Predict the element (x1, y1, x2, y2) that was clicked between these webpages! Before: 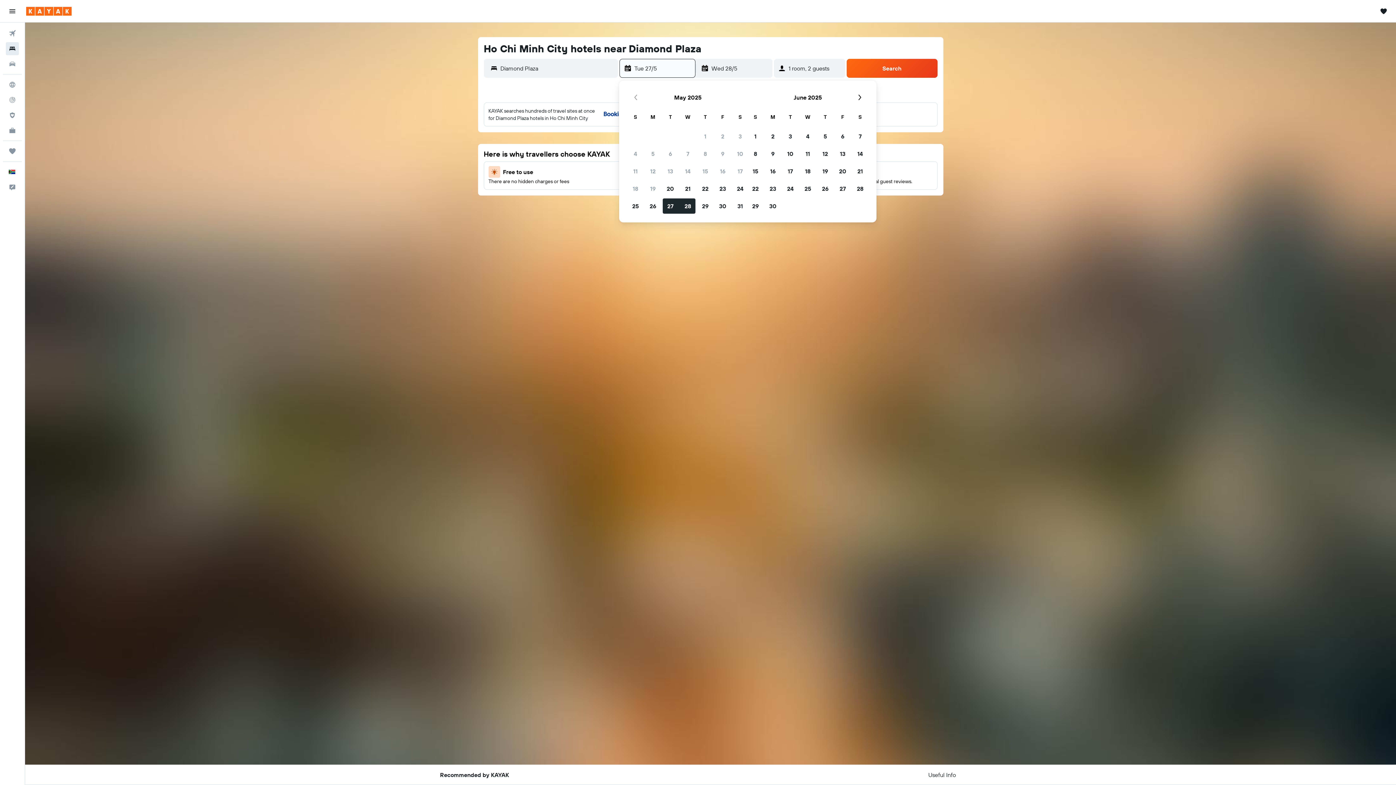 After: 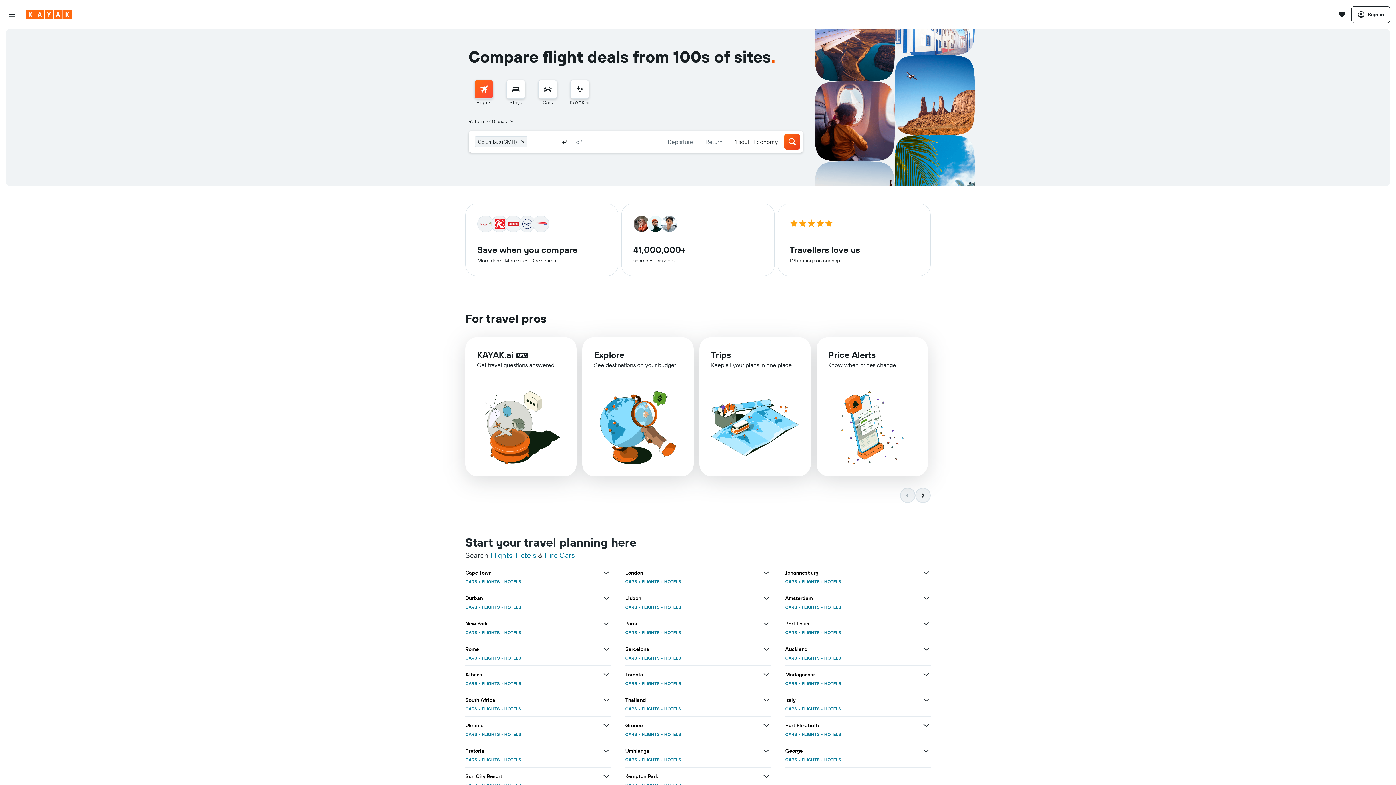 Action: label: Go to the kayak homepage bbox: (26, 6, 71, 15)